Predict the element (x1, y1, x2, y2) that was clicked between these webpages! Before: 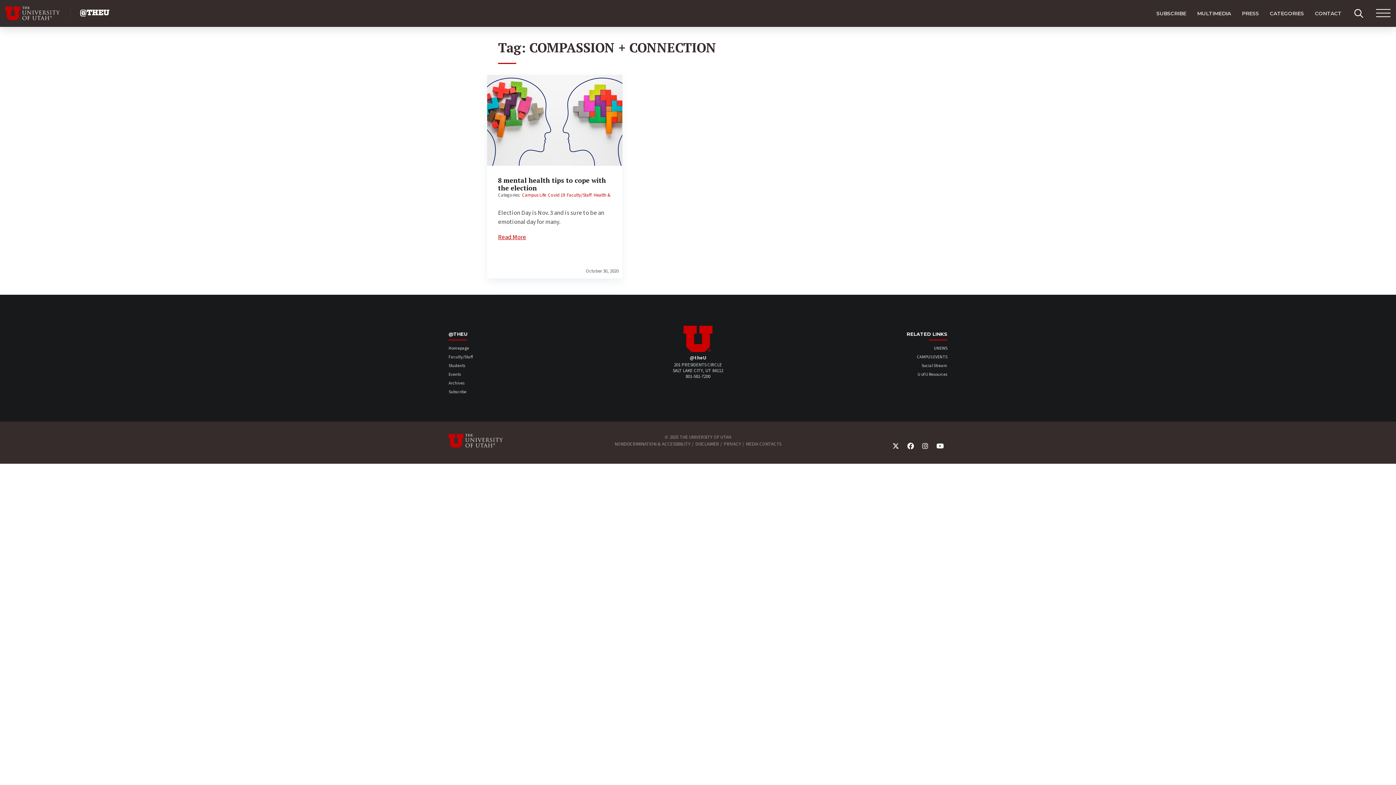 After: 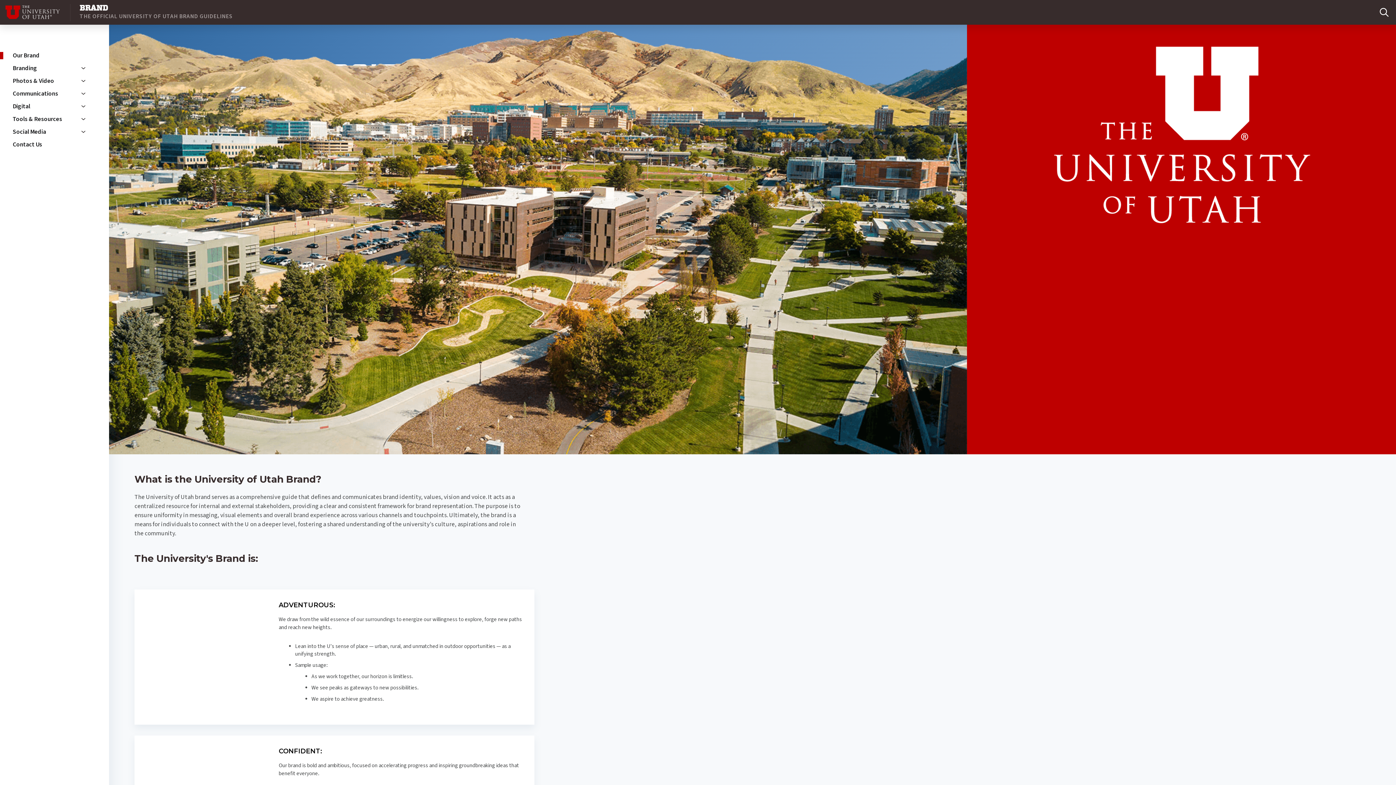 Action: label: U of U Resources bbox: (917, 371, 947, 377)